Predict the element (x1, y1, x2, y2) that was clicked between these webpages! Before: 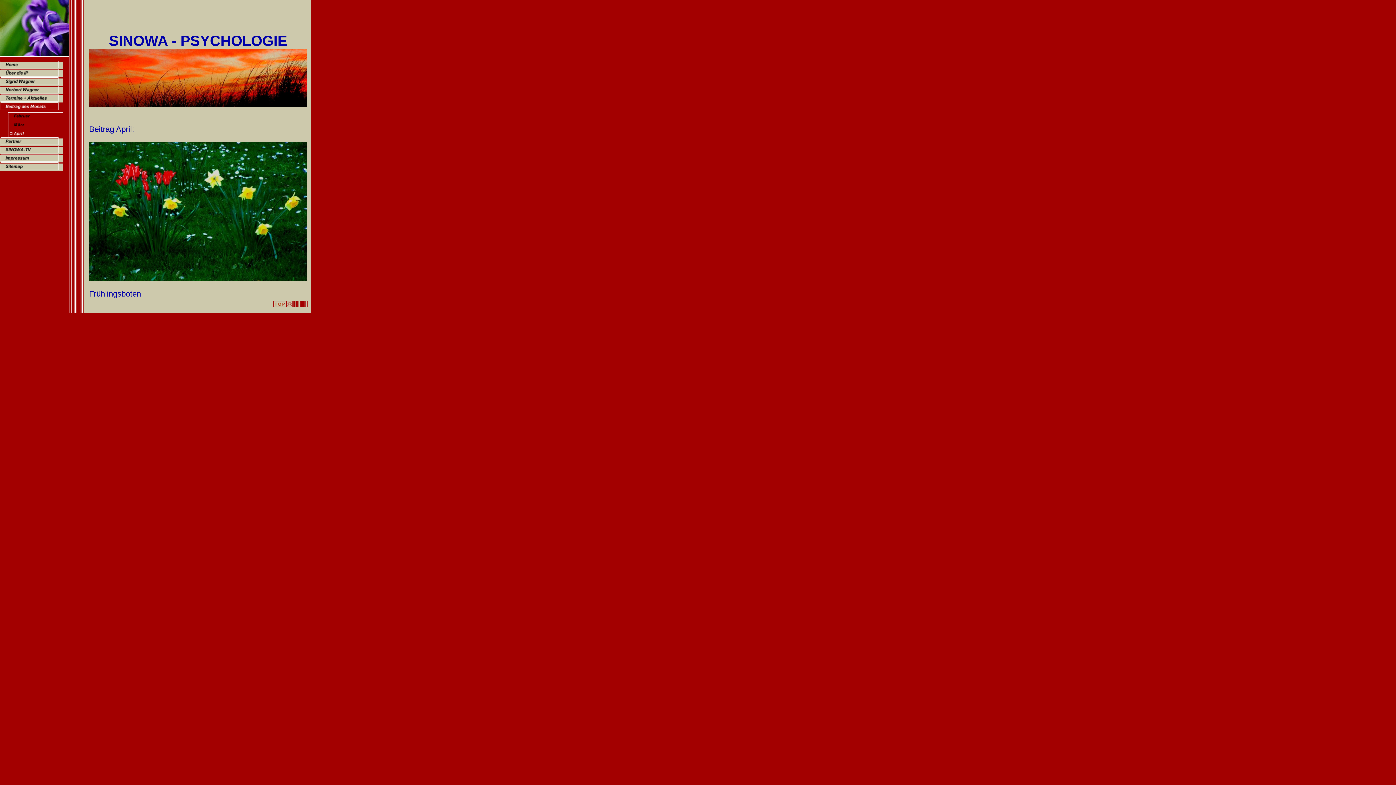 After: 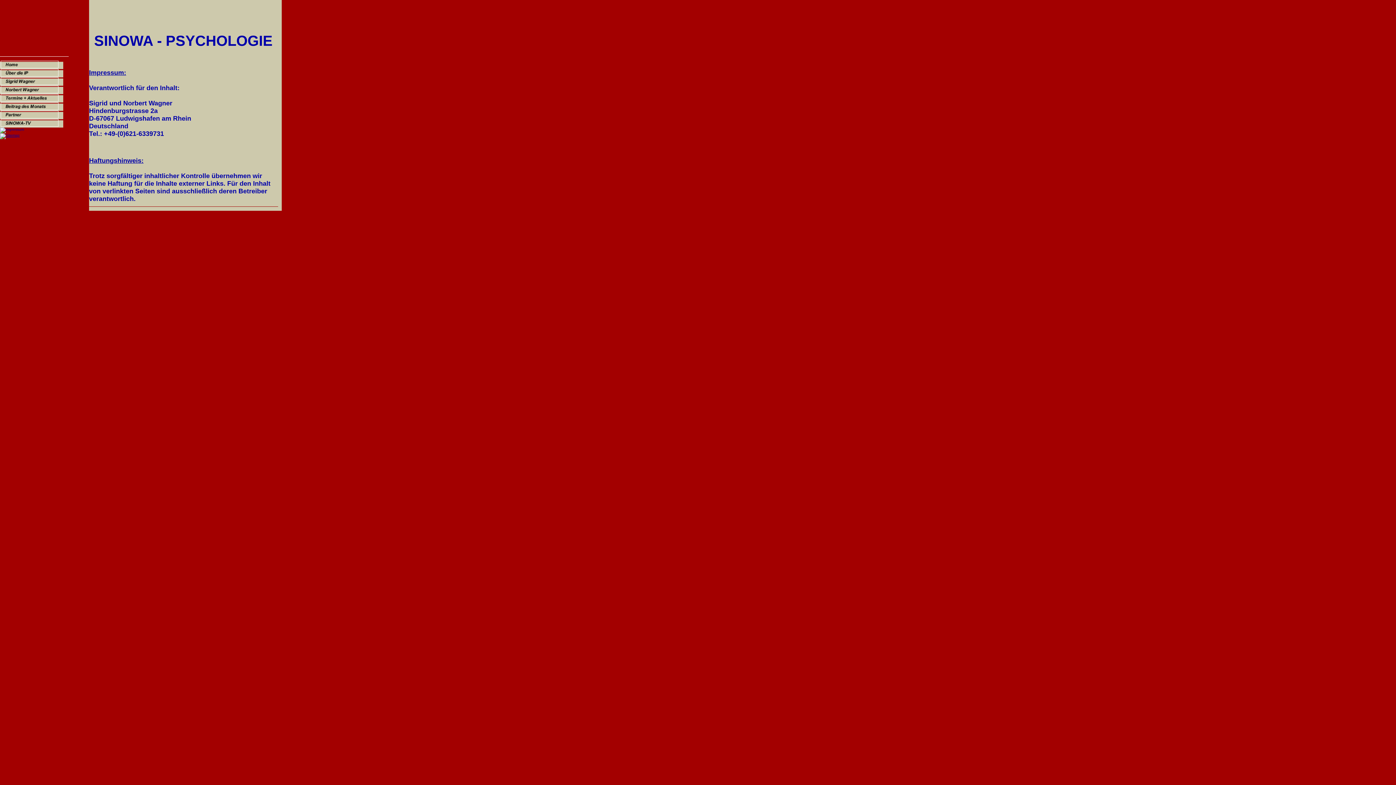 Action: bbox: (0, 159, 63, 163)